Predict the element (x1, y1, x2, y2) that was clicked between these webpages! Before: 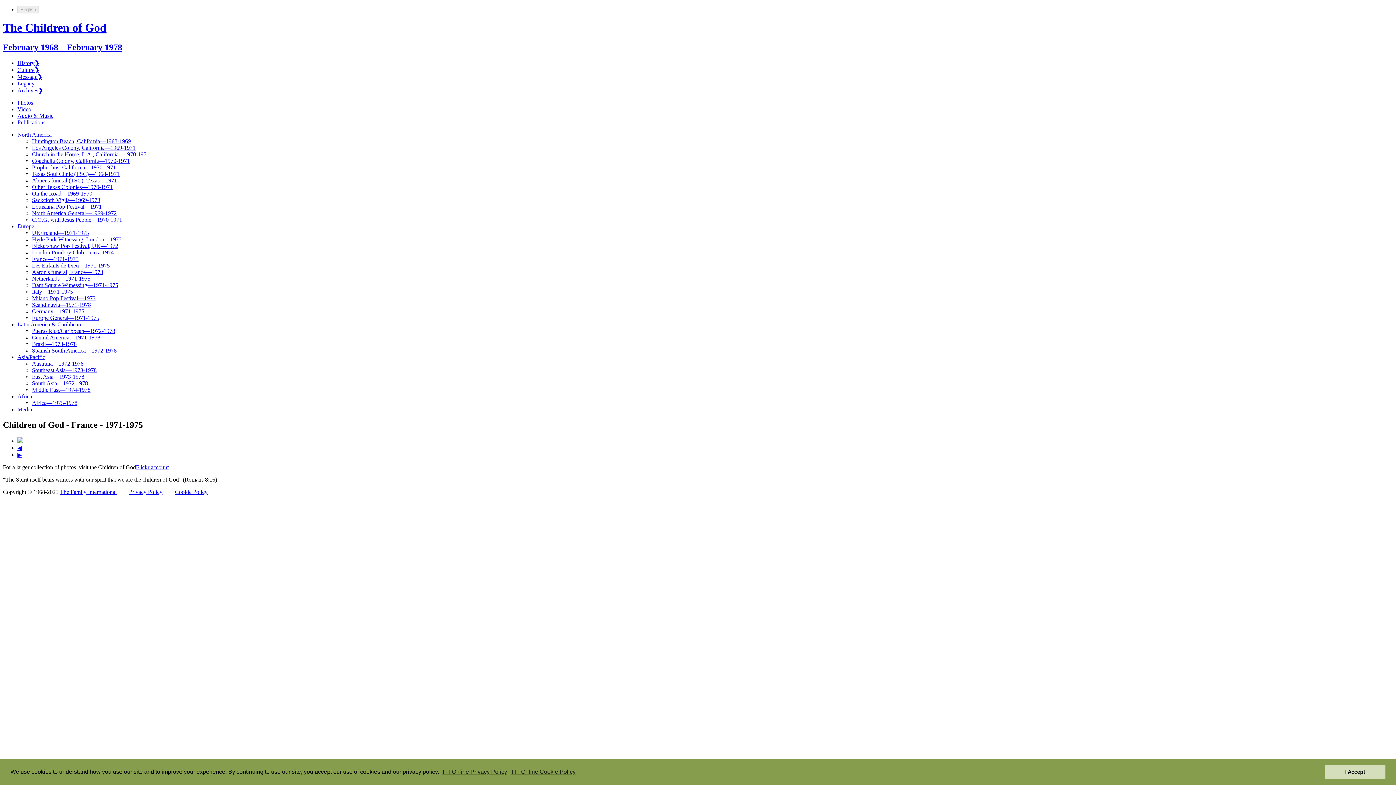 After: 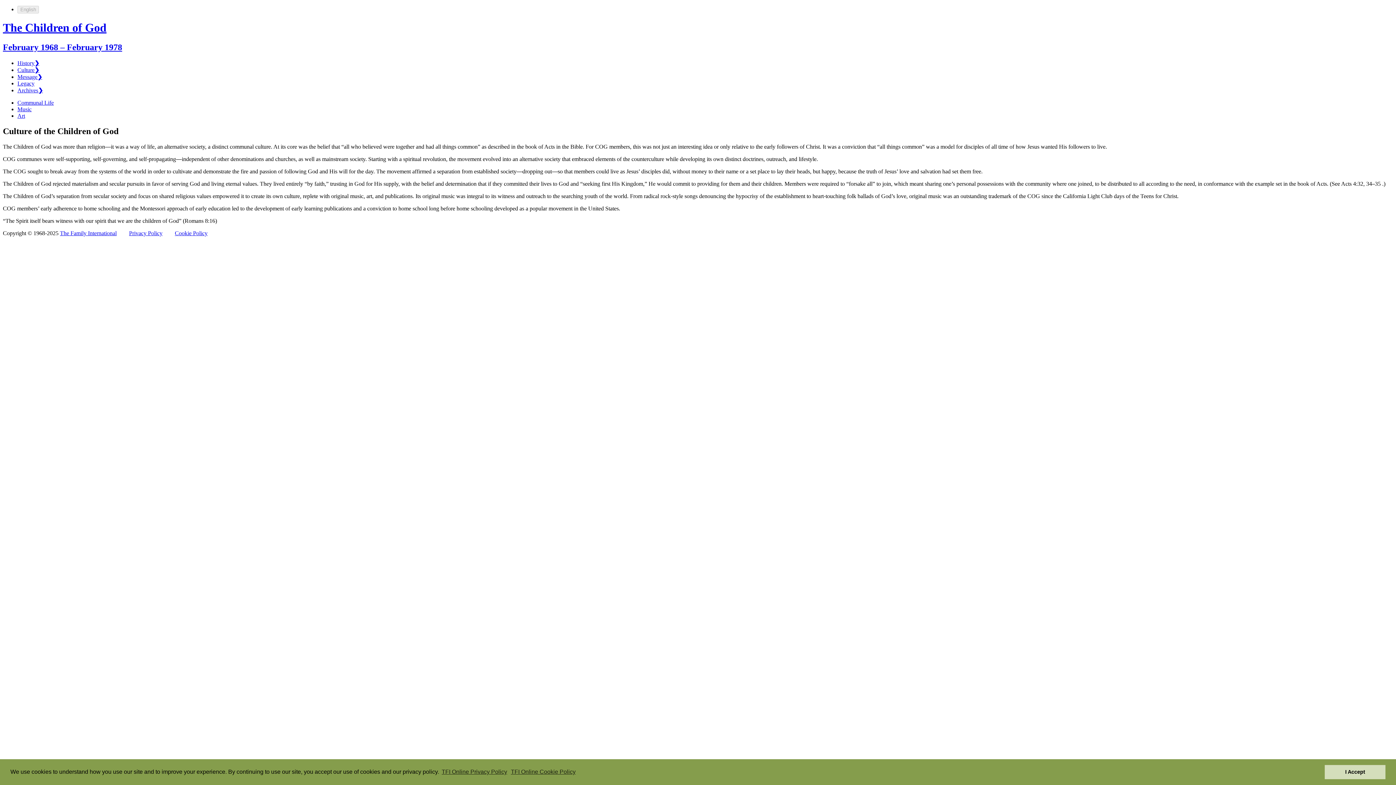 Action: label: Culture❯ bbox: (17, 66, 39, 73)